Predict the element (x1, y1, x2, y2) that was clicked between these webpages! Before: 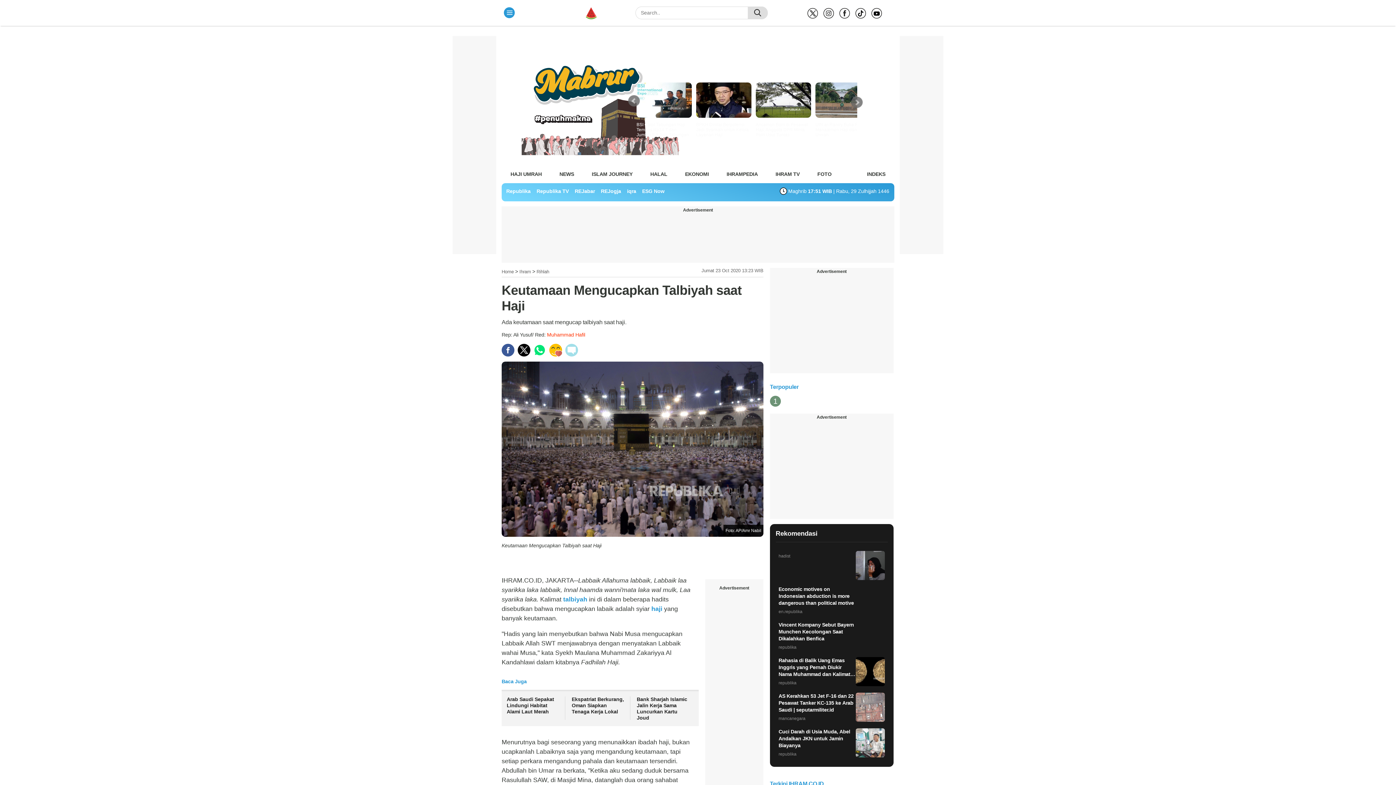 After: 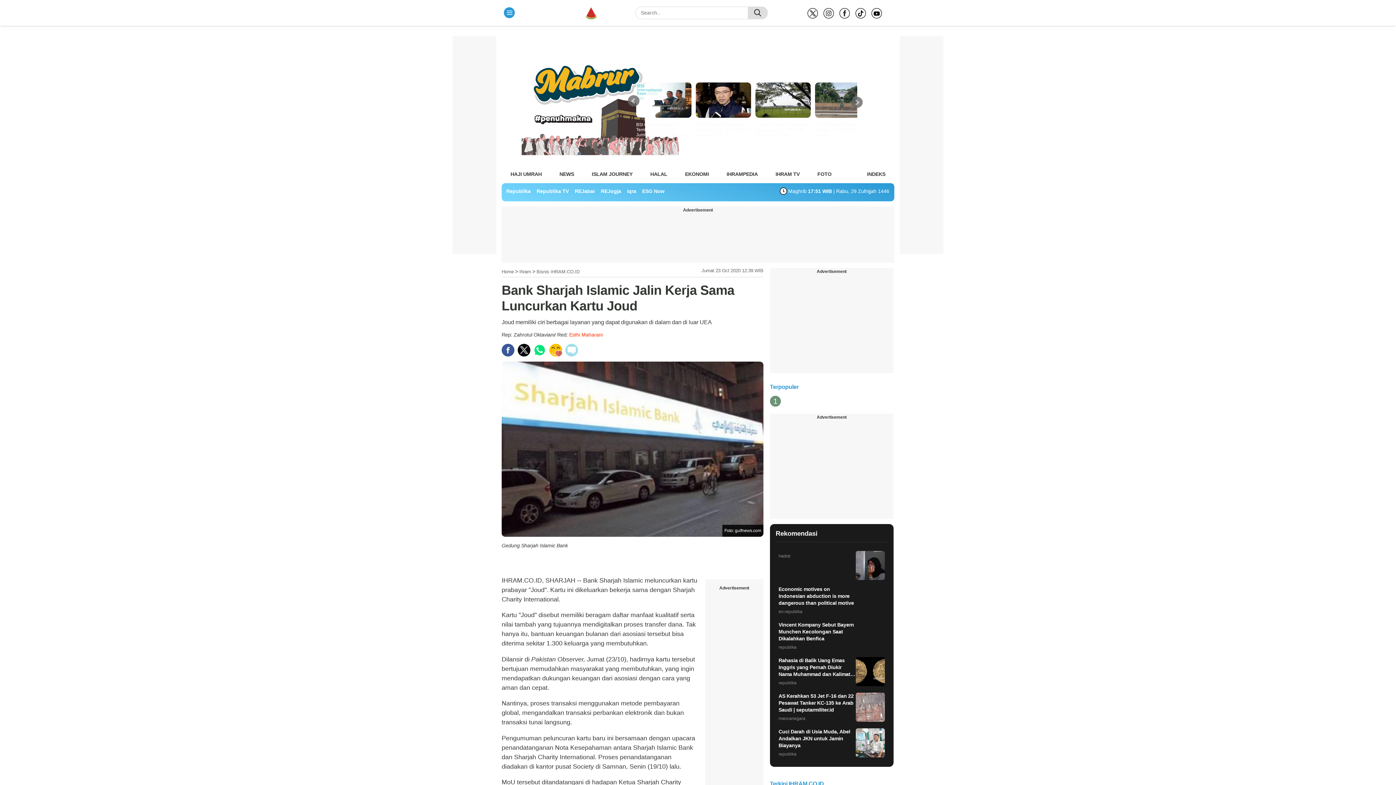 Action: bbox: (636, 696, 687, 720) label: Bank Sharjah Islamic Jalin Kerja Sama Luncurkan Kartu Joud